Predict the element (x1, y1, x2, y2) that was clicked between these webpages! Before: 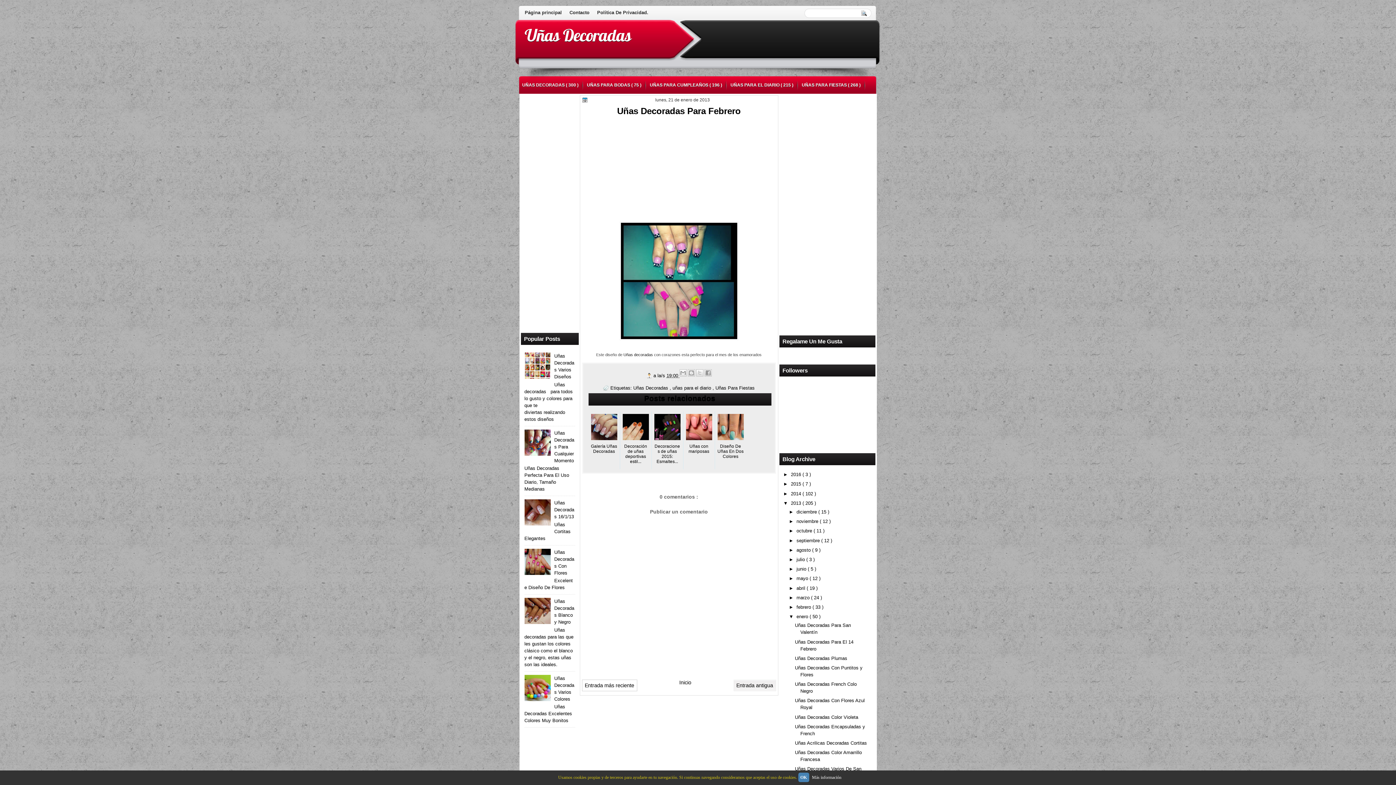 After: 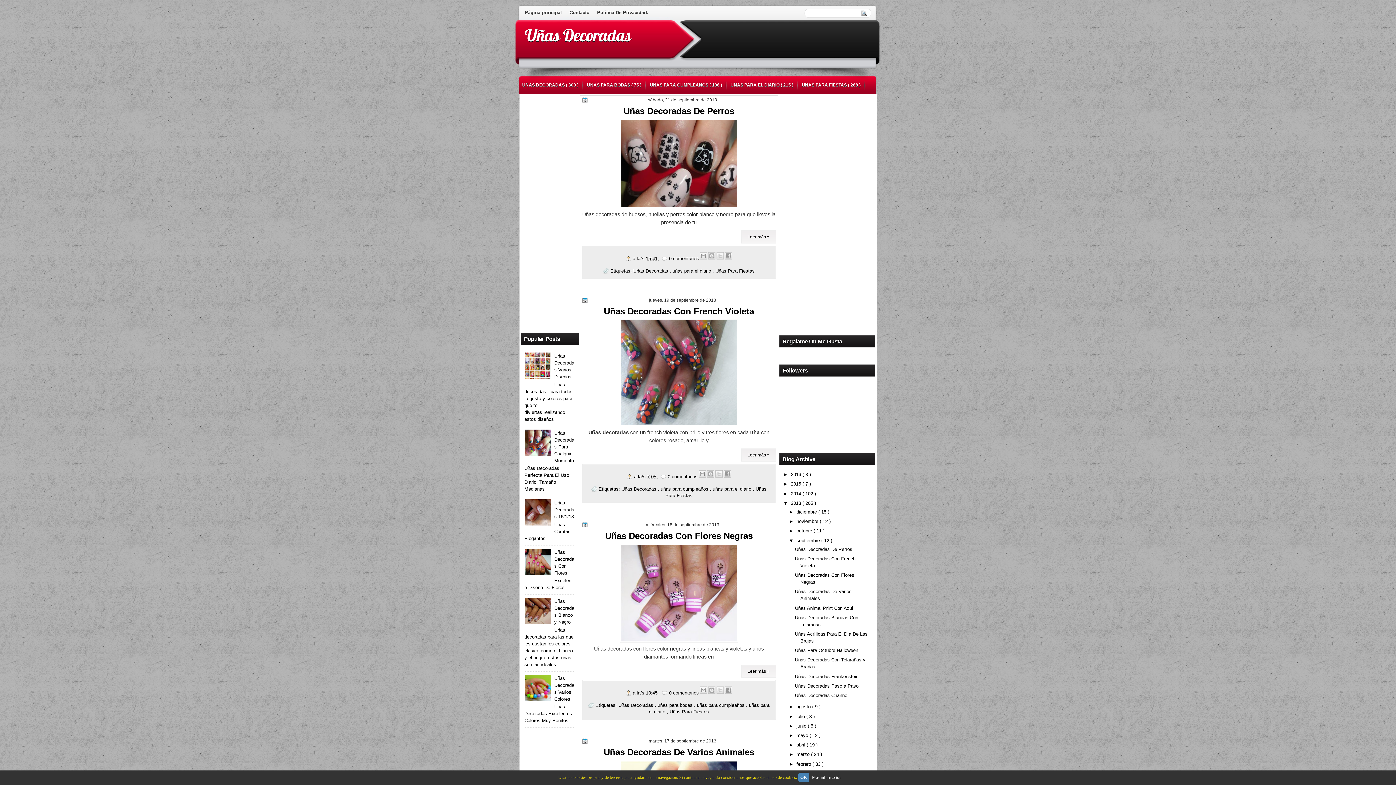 Action: label: septiembre  bbox: (796, 538, 821, 543)